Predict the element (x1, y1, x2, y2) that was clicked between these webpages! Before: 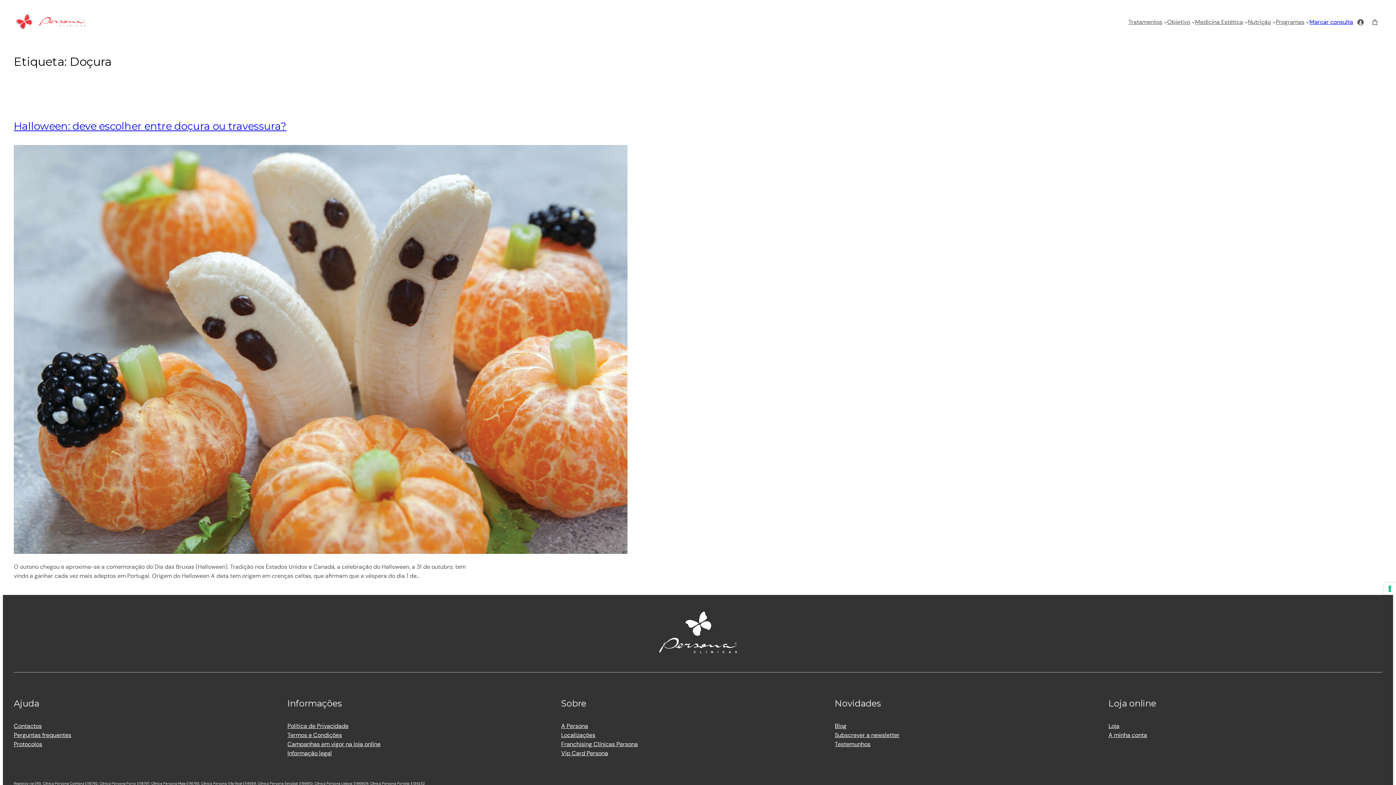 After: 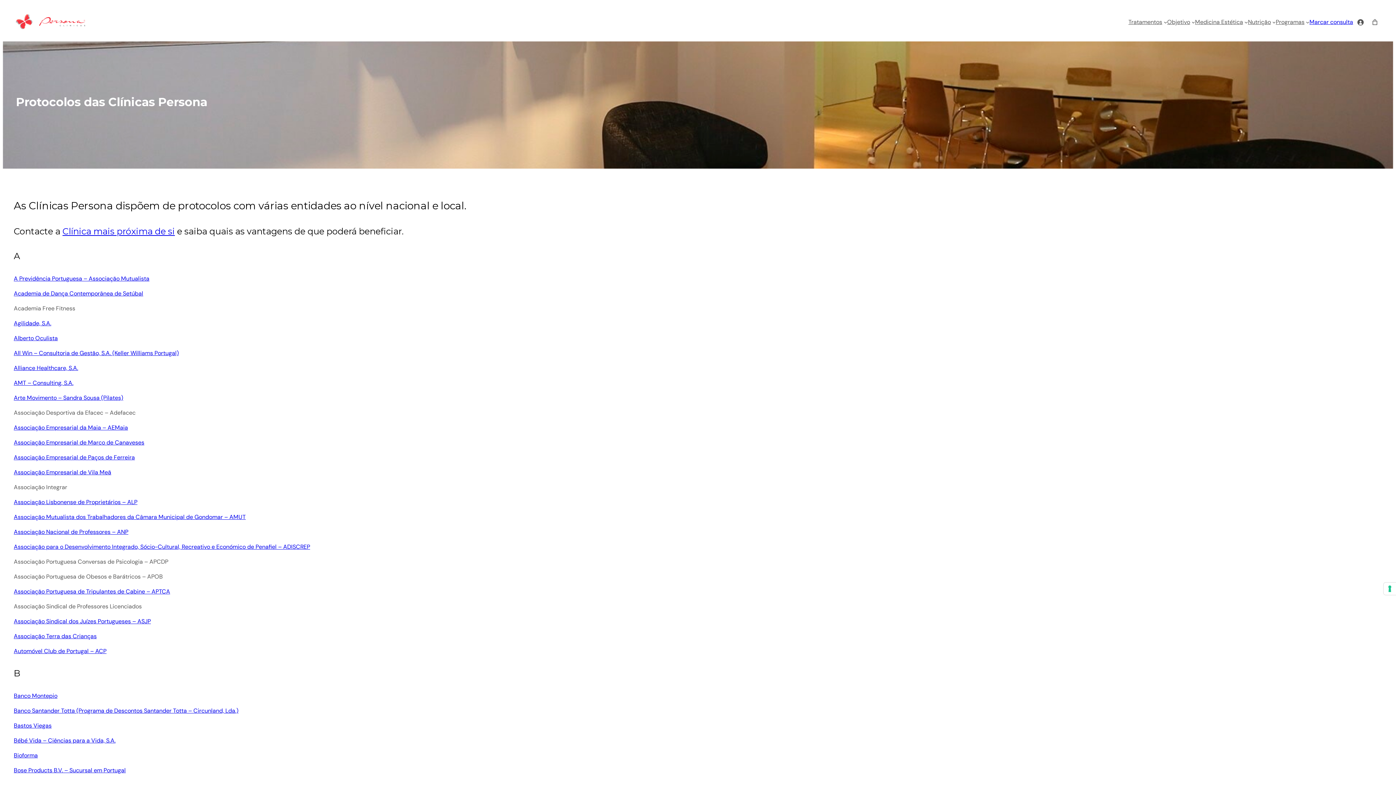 Action: bbox: (13, 739, 42, 748) label: Protocolos